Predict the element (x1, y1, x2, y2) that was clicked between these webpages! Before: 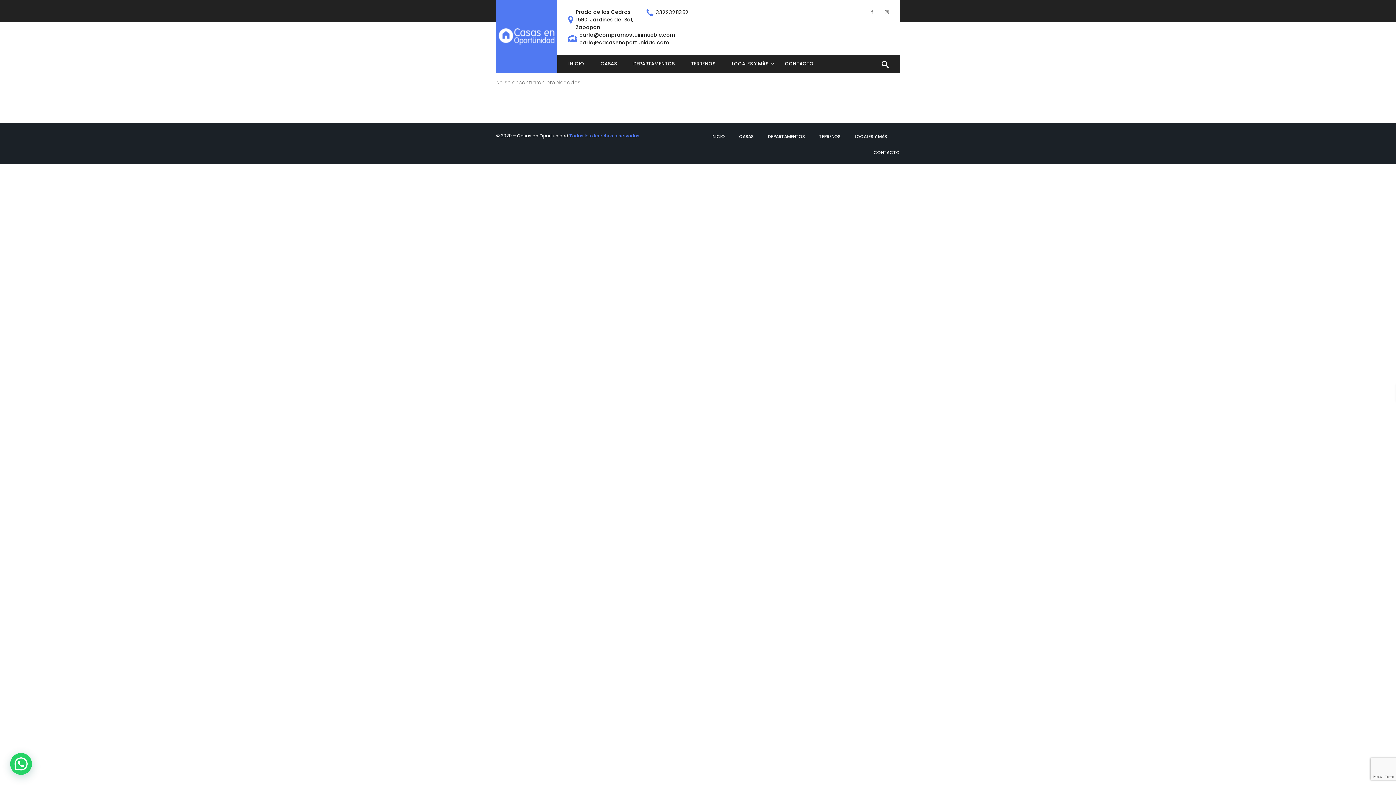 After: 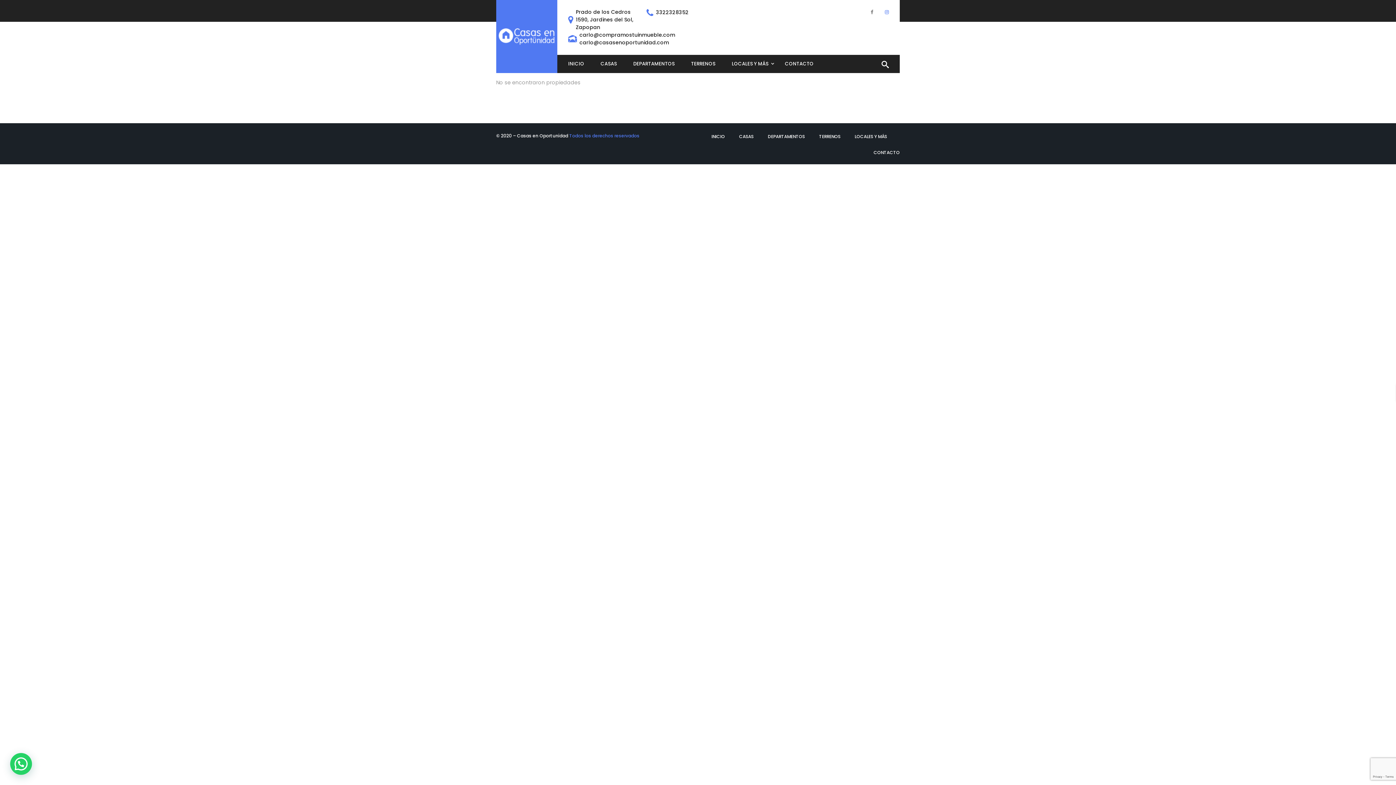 Action: bbox: (885, 8, 889, 14)